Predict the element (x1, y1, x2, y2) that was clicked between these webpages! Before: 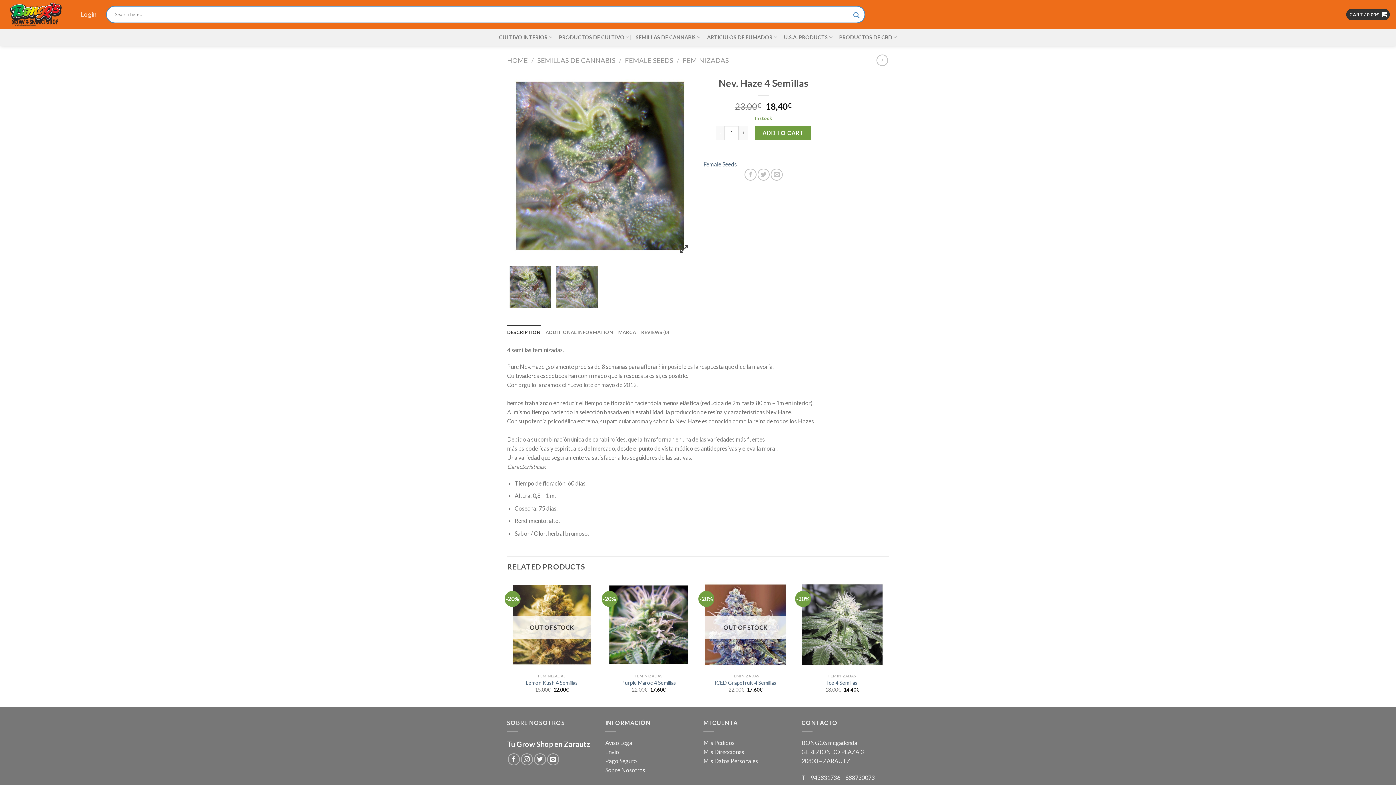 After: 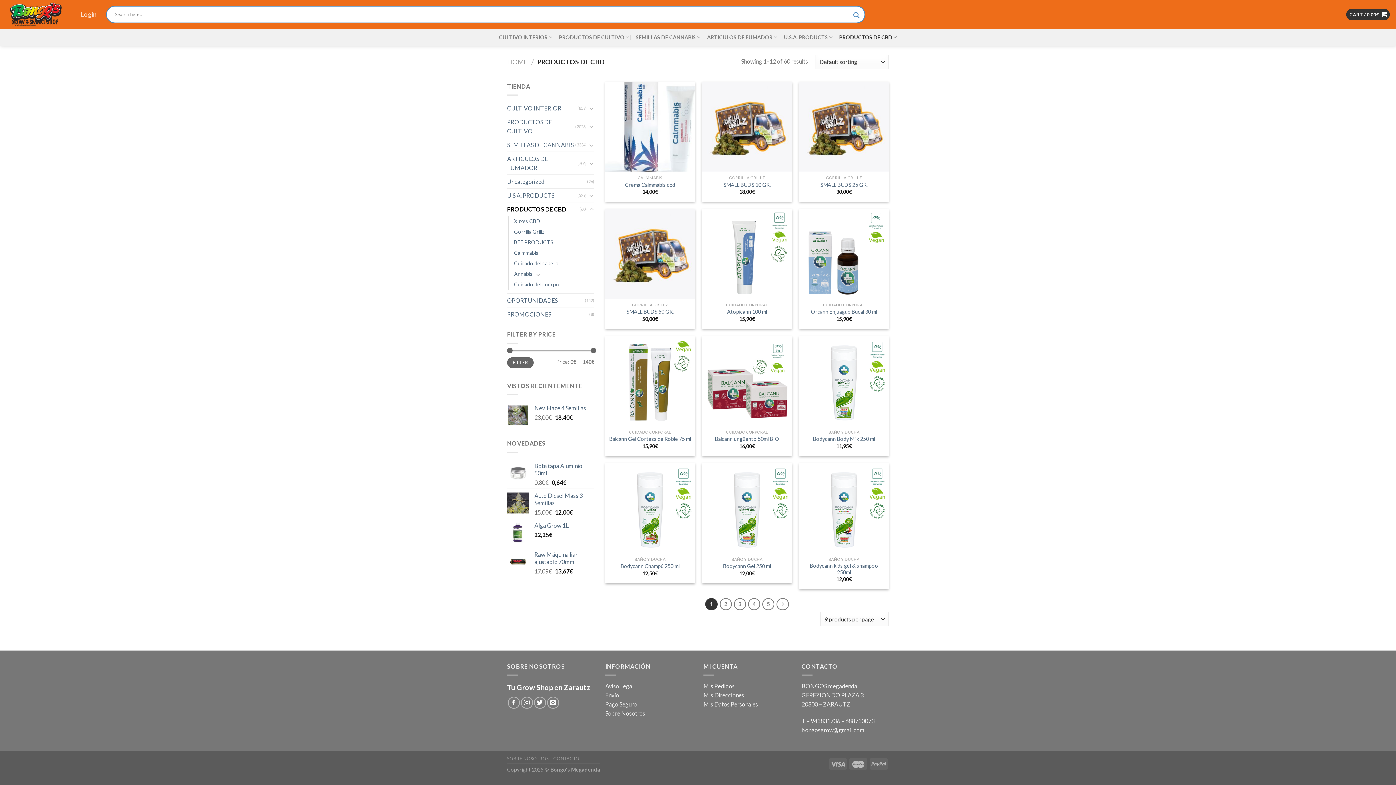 Action: label: PRODUCTOS DE CBD bbox: (839, 28, 897, 45)